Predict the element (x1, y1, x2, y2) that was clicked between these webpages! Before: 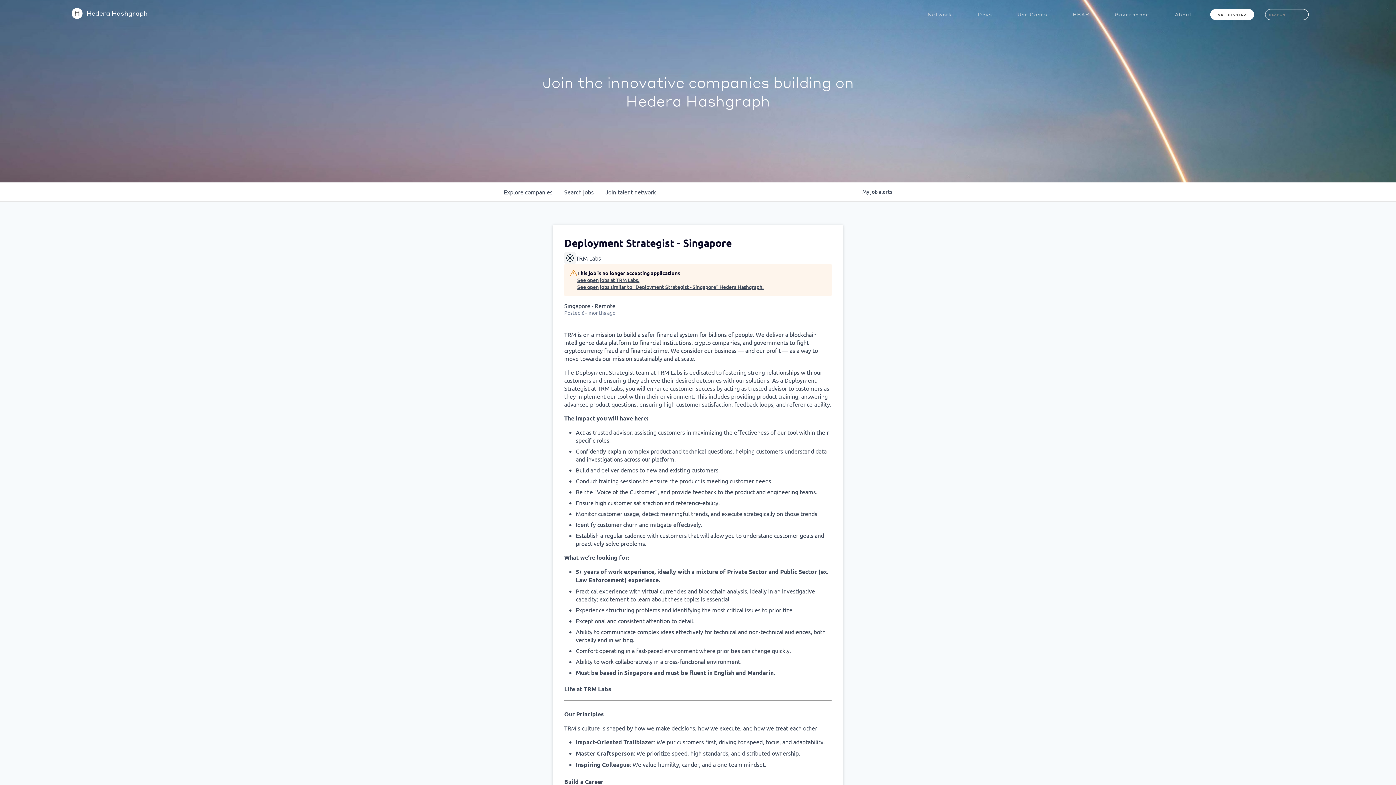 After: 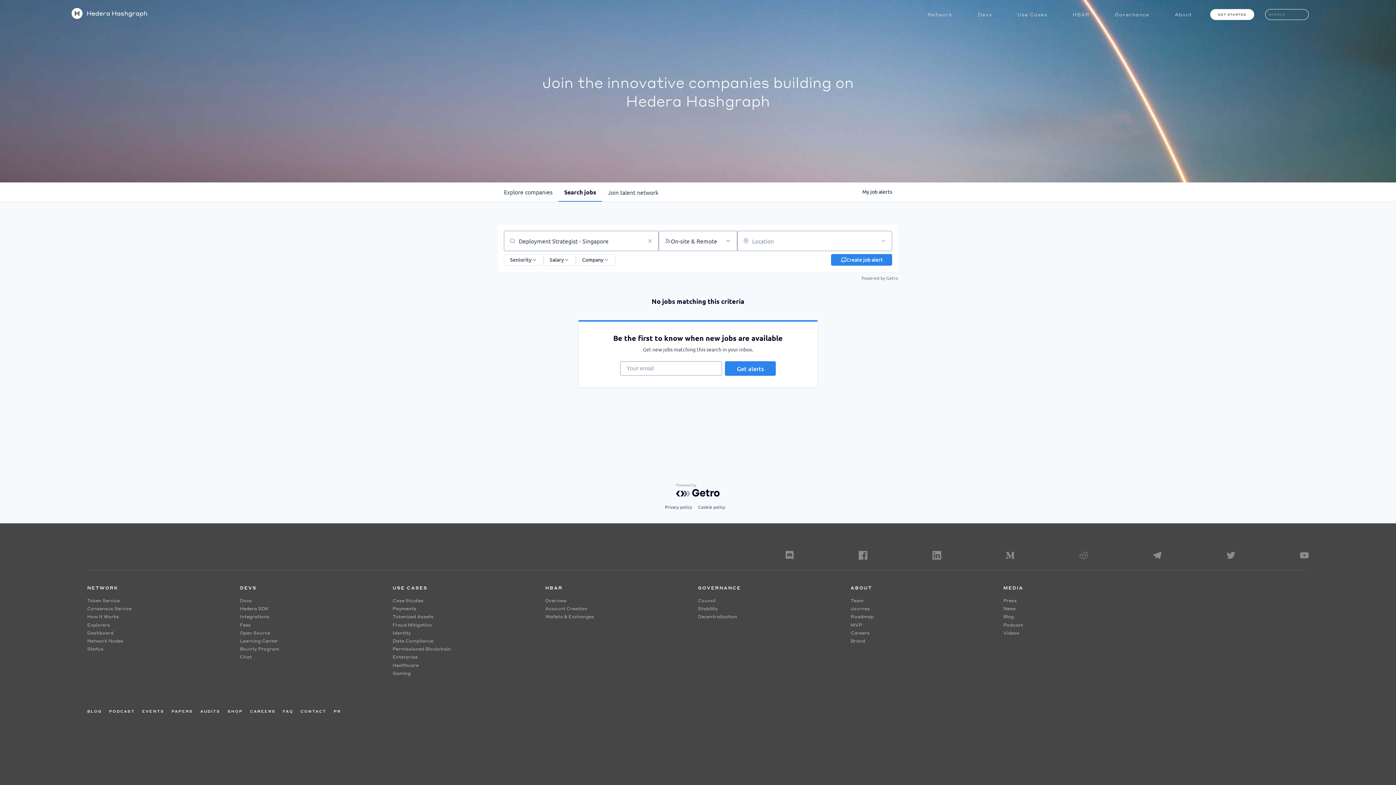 Action: bbox: (577, 283, 764, 290) label: See open jobs similar to "Deployment Strategist - Singapore" Hedera Hashgraph.